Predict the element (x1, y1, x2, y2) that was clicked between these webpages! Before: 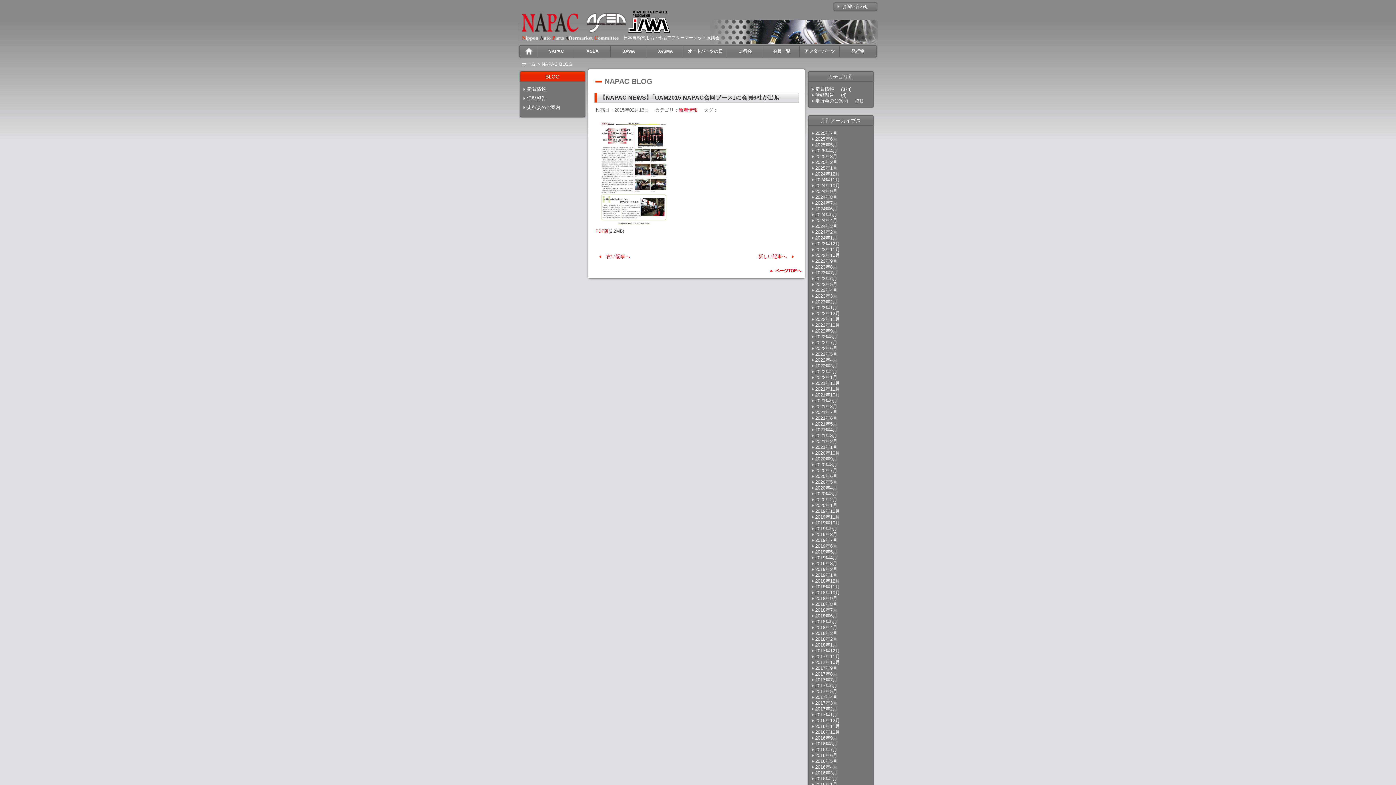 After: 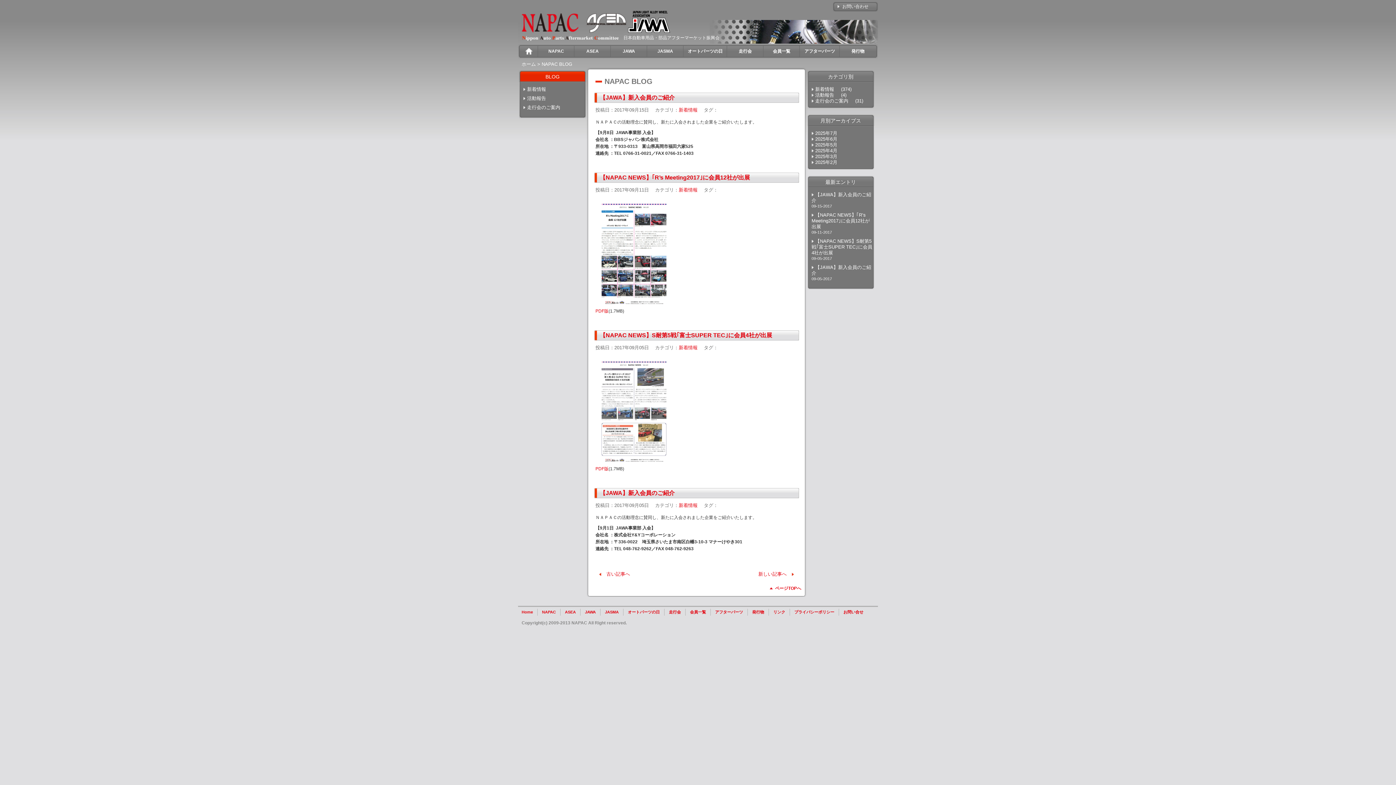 Action: bbox: (811, 665, 843, 671) label: 2017年9月